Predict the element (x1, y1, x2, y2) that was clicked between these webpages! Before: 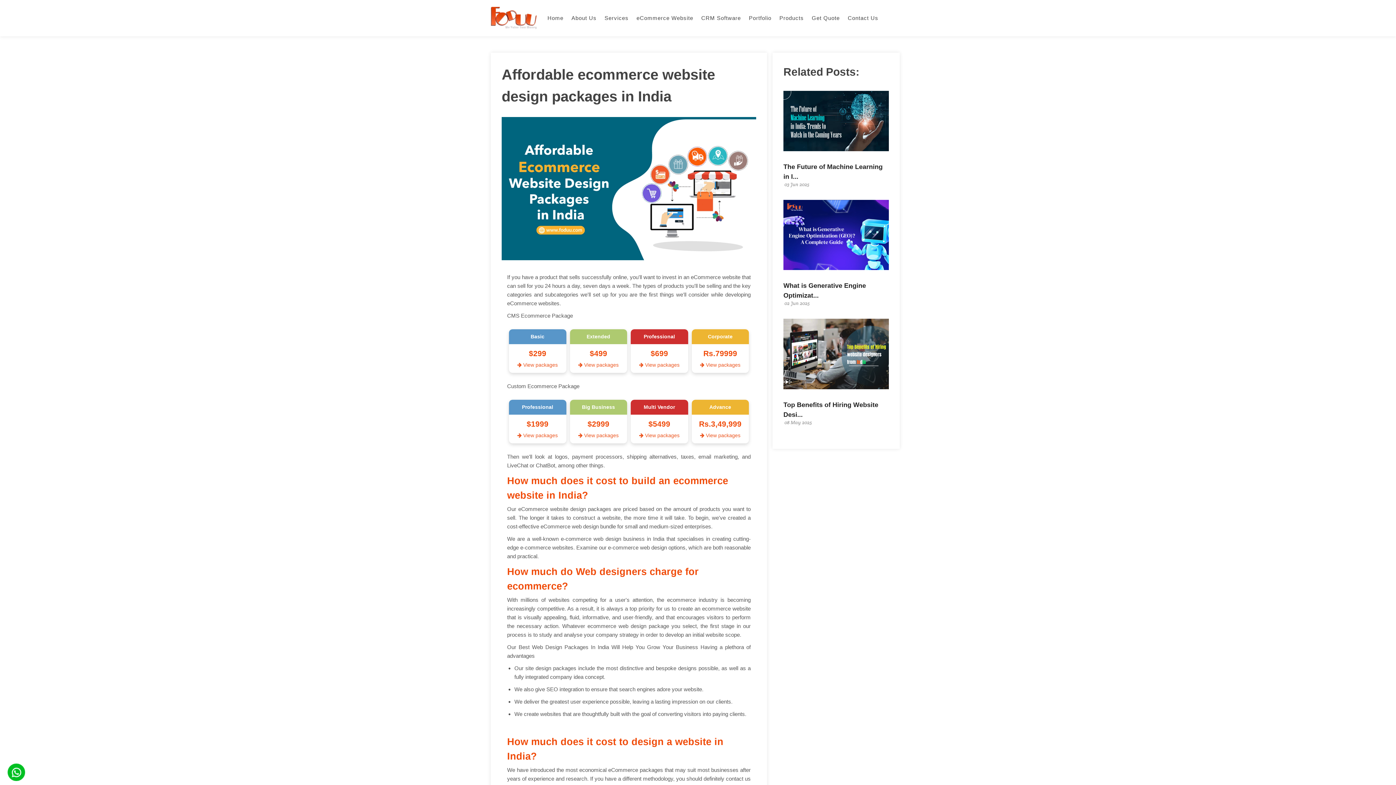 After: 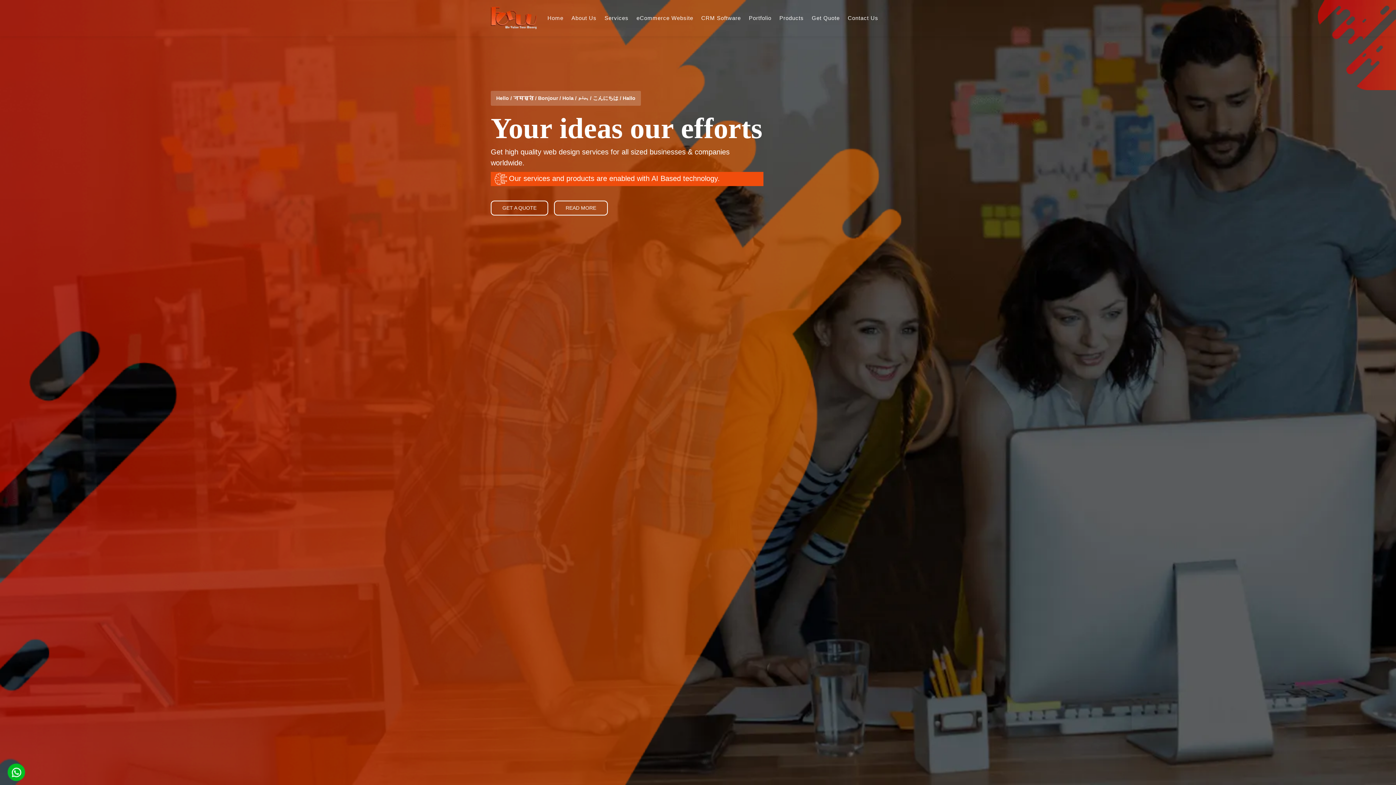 Action: bbox: (490, 0, 536, 36)